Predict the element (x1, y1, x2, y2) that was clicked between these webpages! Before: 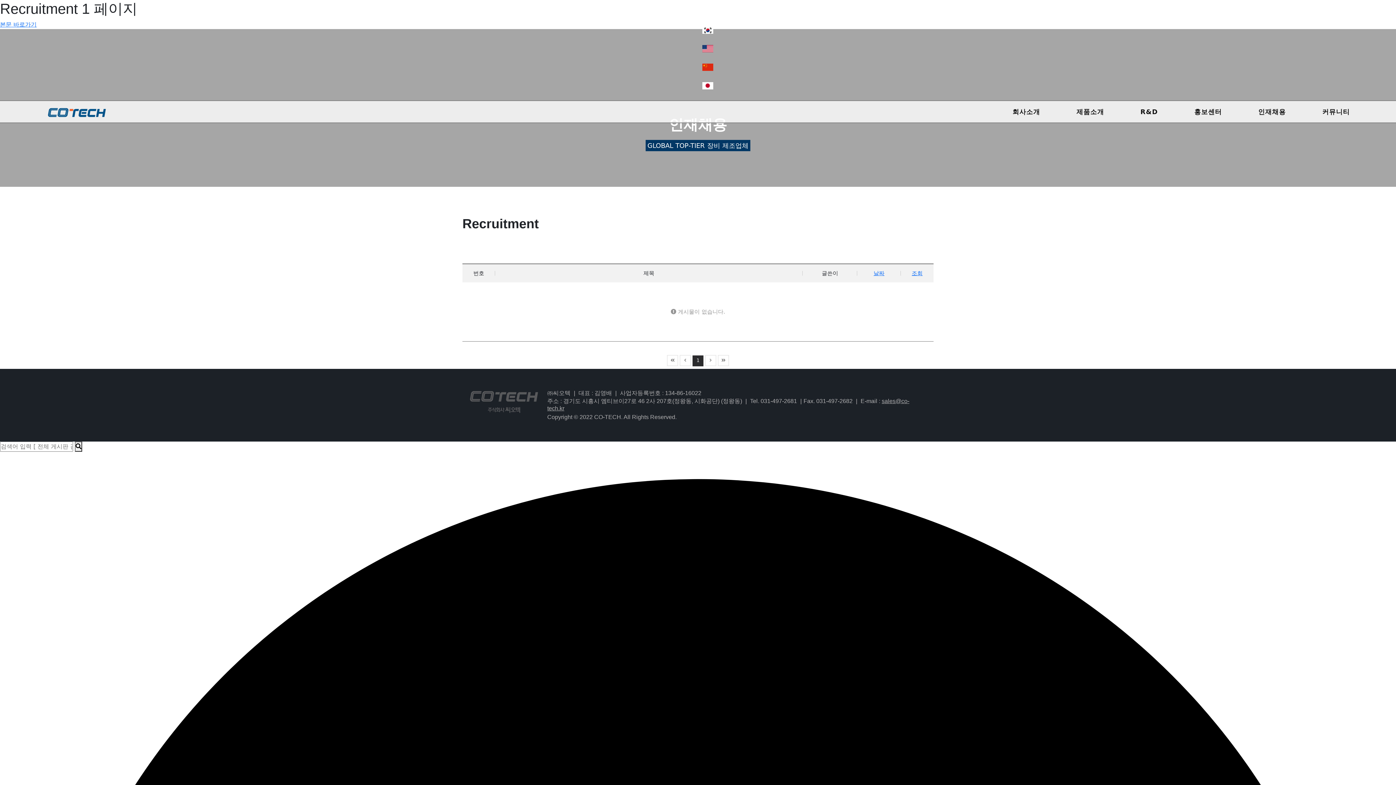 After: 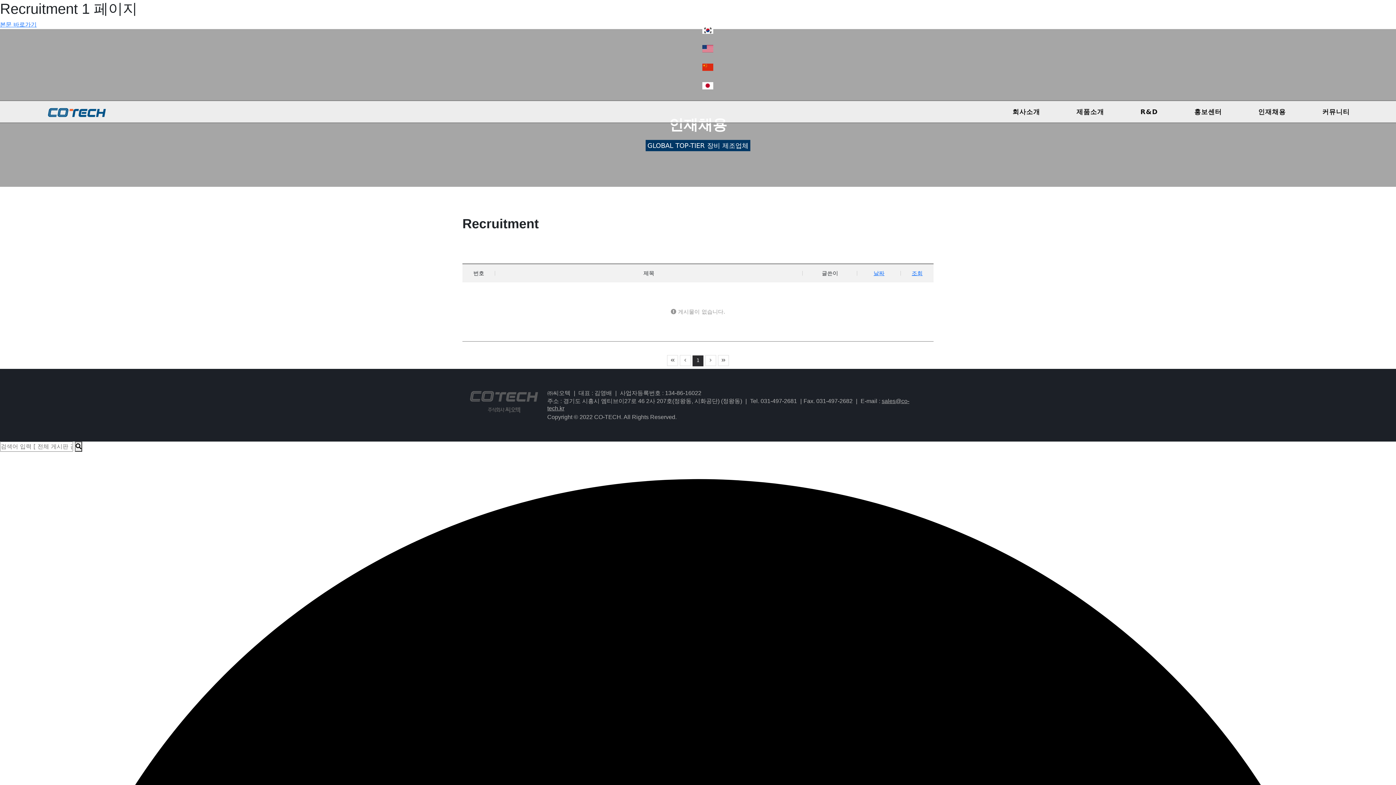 Action: bbox: (667, 355, 678, 366)